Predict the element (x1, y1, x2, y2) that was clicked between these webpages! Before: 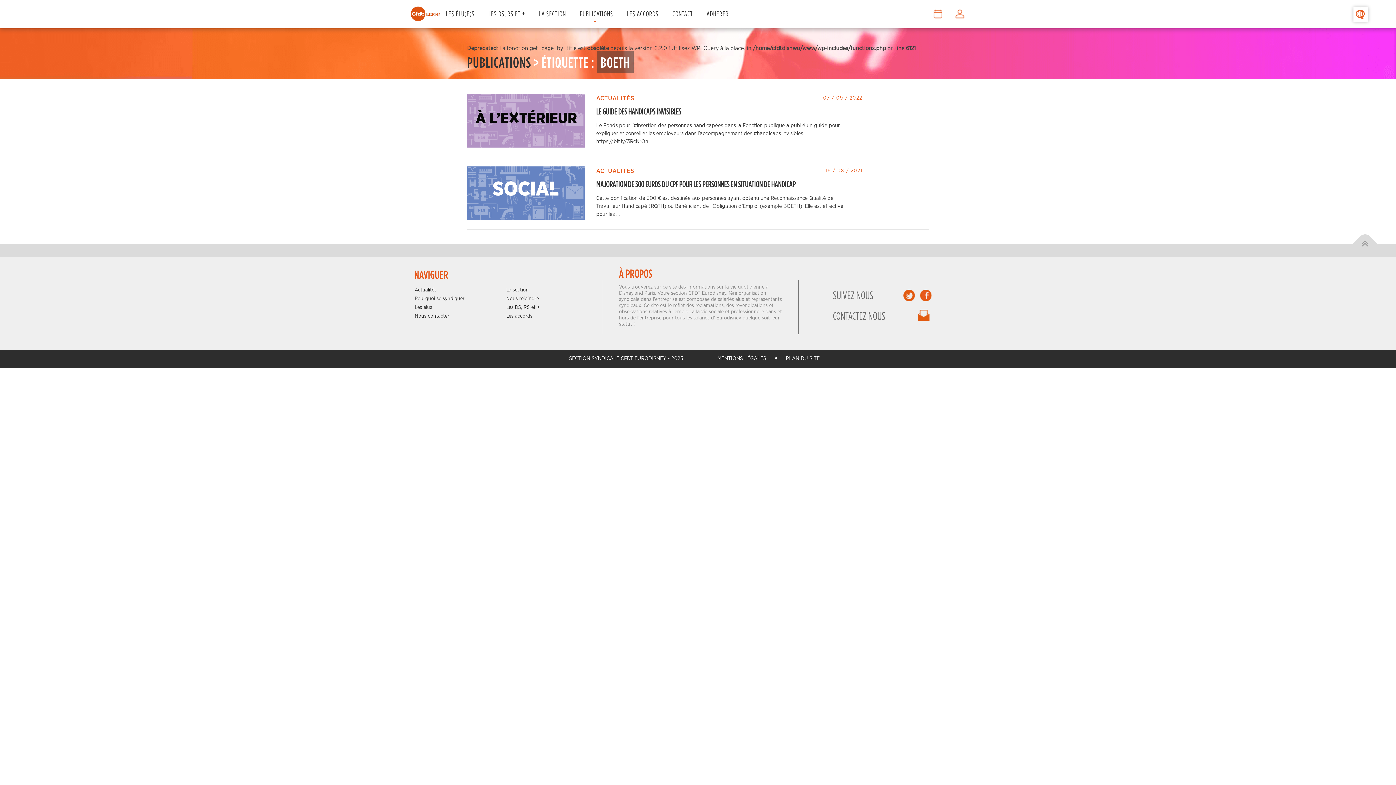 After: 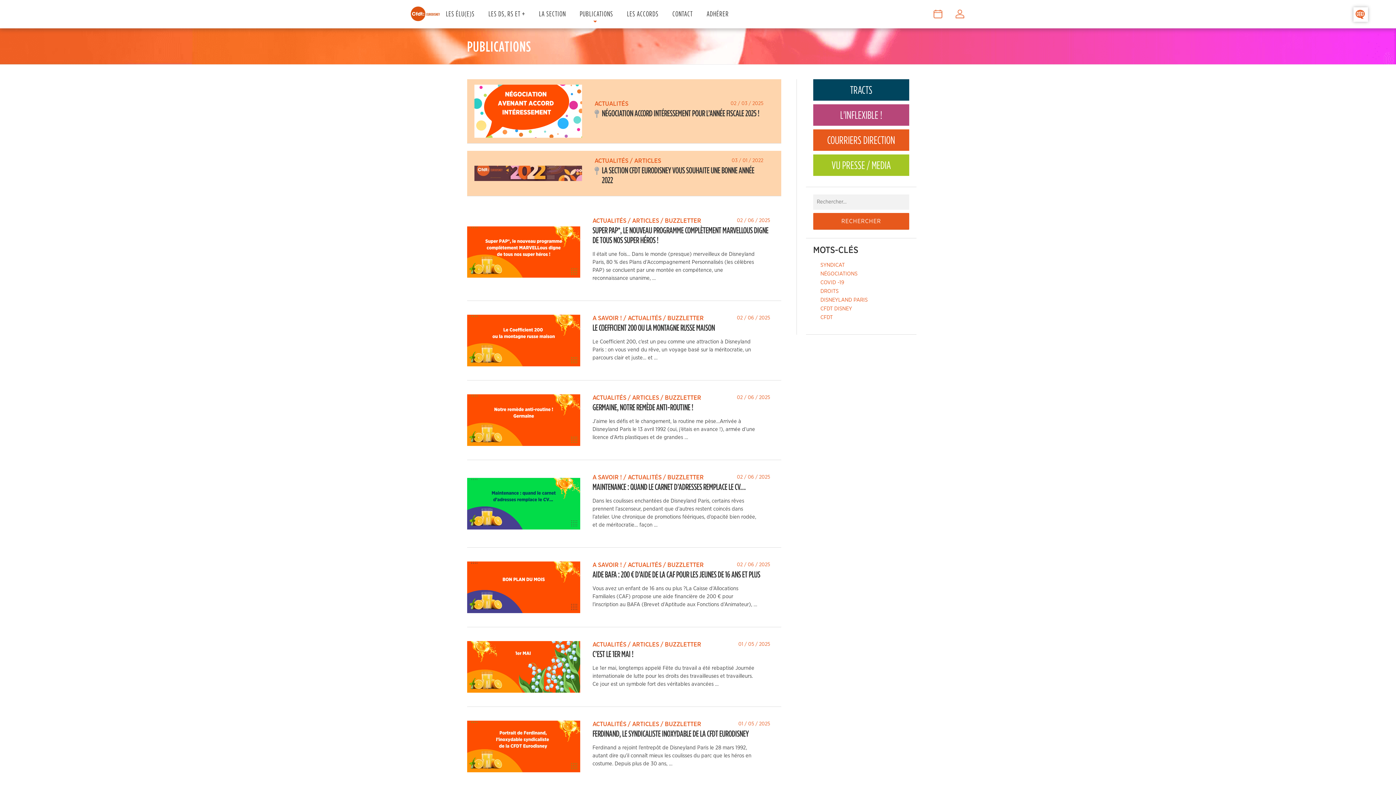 Action: label: PUBLICATIONS bbox: (573, 0, 619, 27)